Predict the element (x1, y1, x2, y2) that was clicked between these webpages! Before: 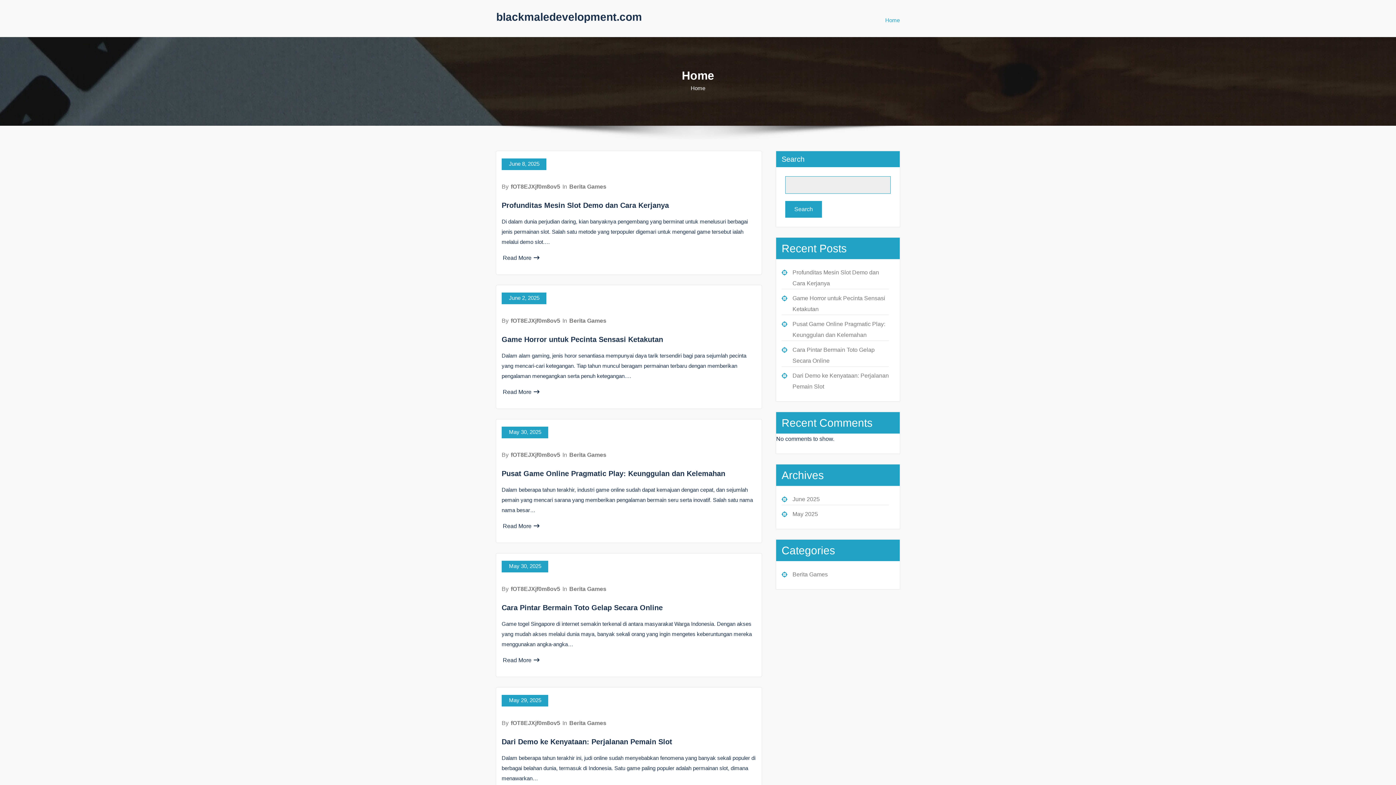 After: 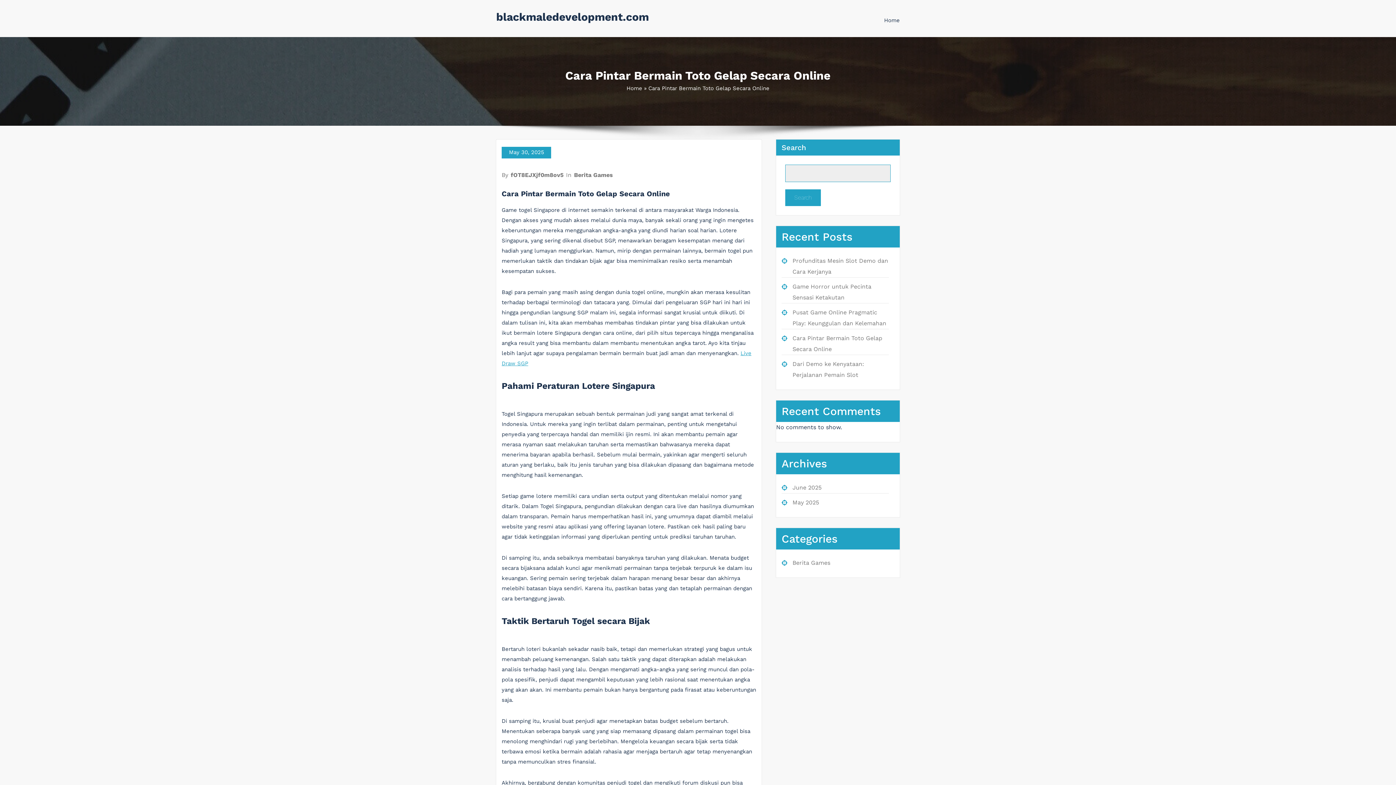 Action: bbox: (501, 604, 662, 612) label: Cara Pintar Bermain Toto Gelap Secara Online